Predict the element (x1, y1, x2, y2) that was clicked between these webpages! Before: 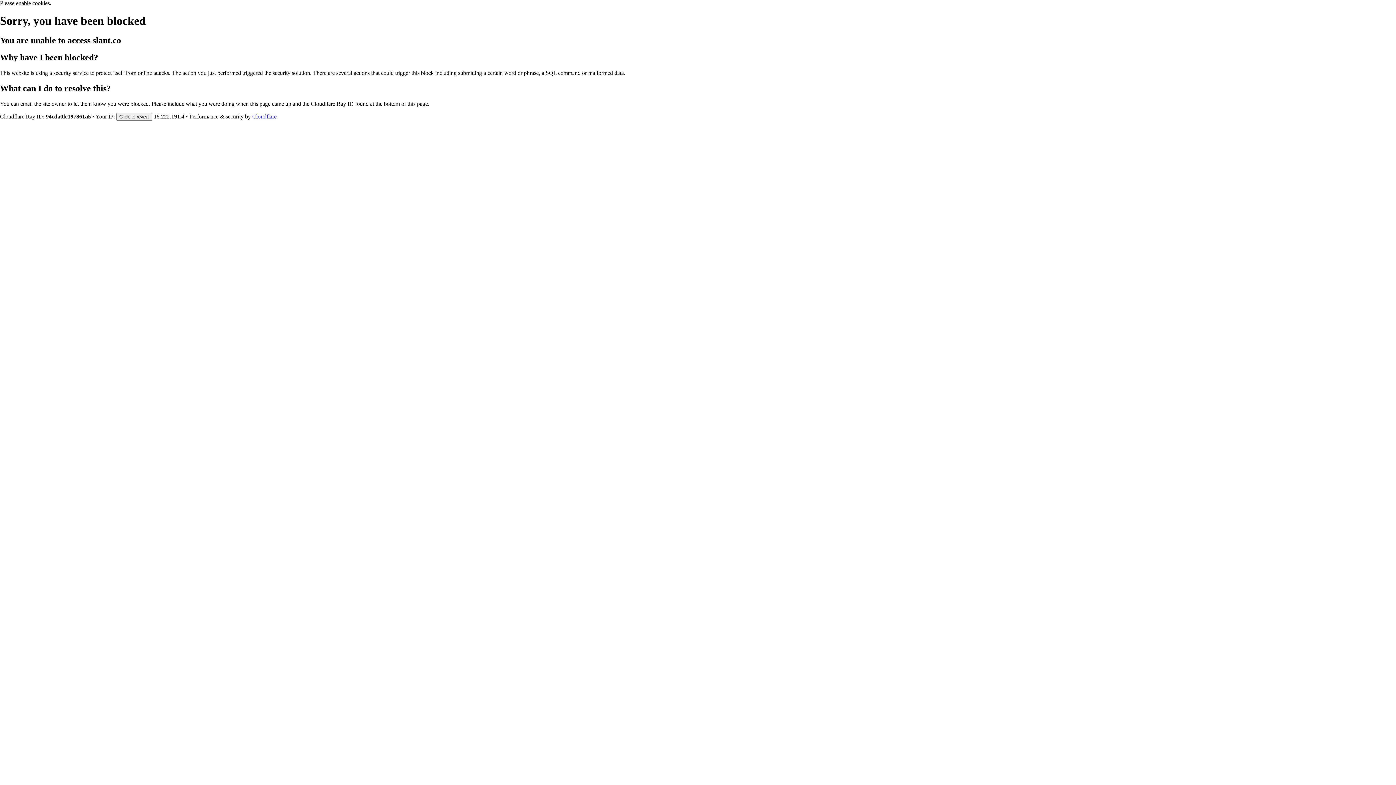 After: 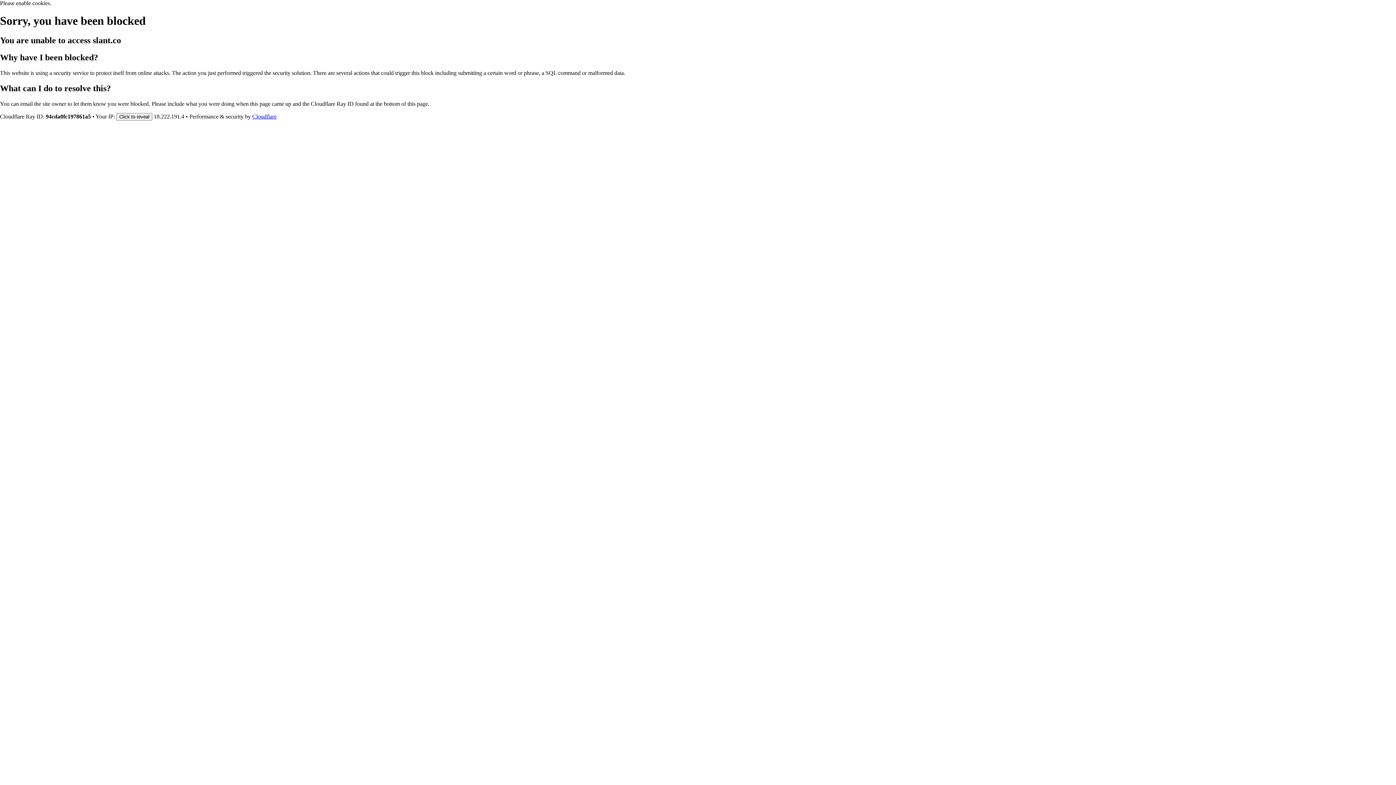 Action: bbox: (252, 113, 276, 119) label: Cloudflare